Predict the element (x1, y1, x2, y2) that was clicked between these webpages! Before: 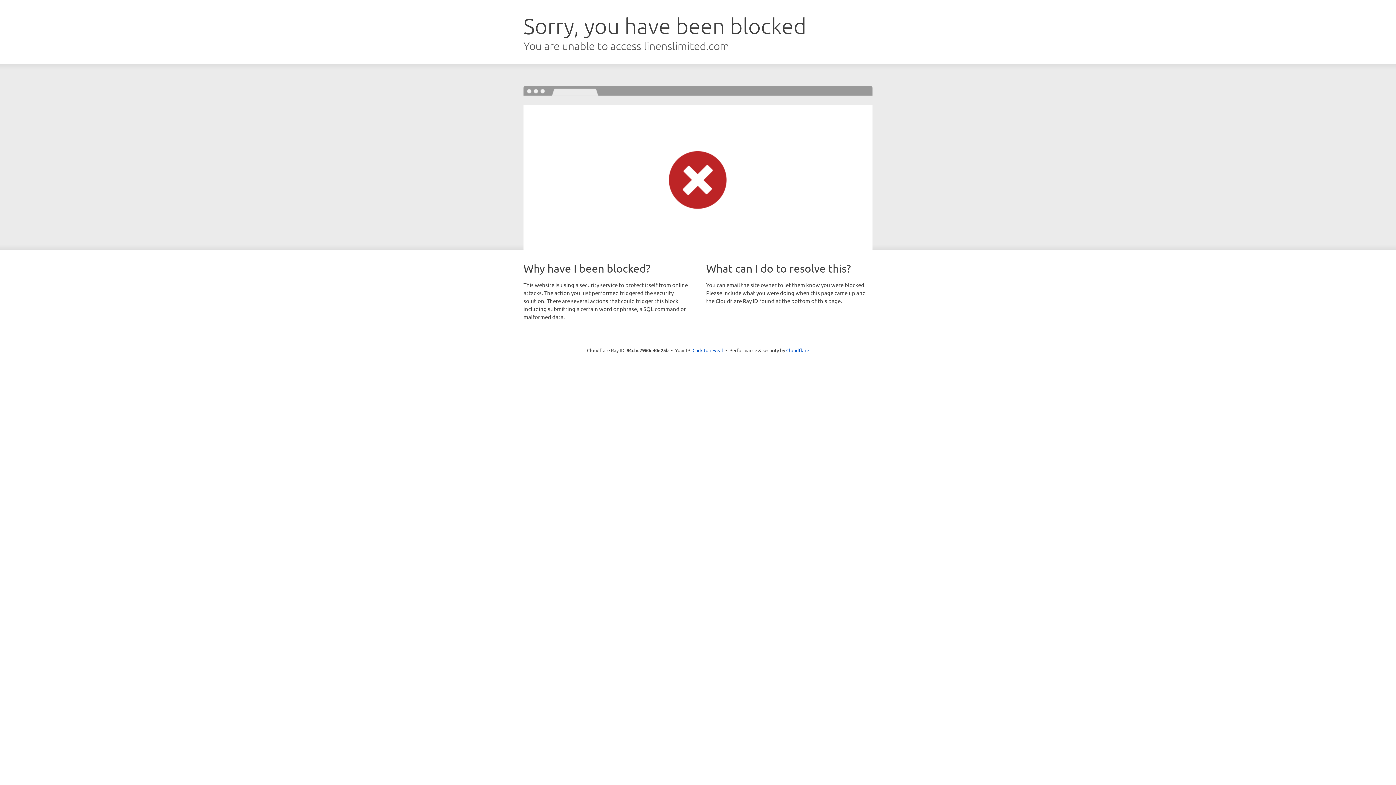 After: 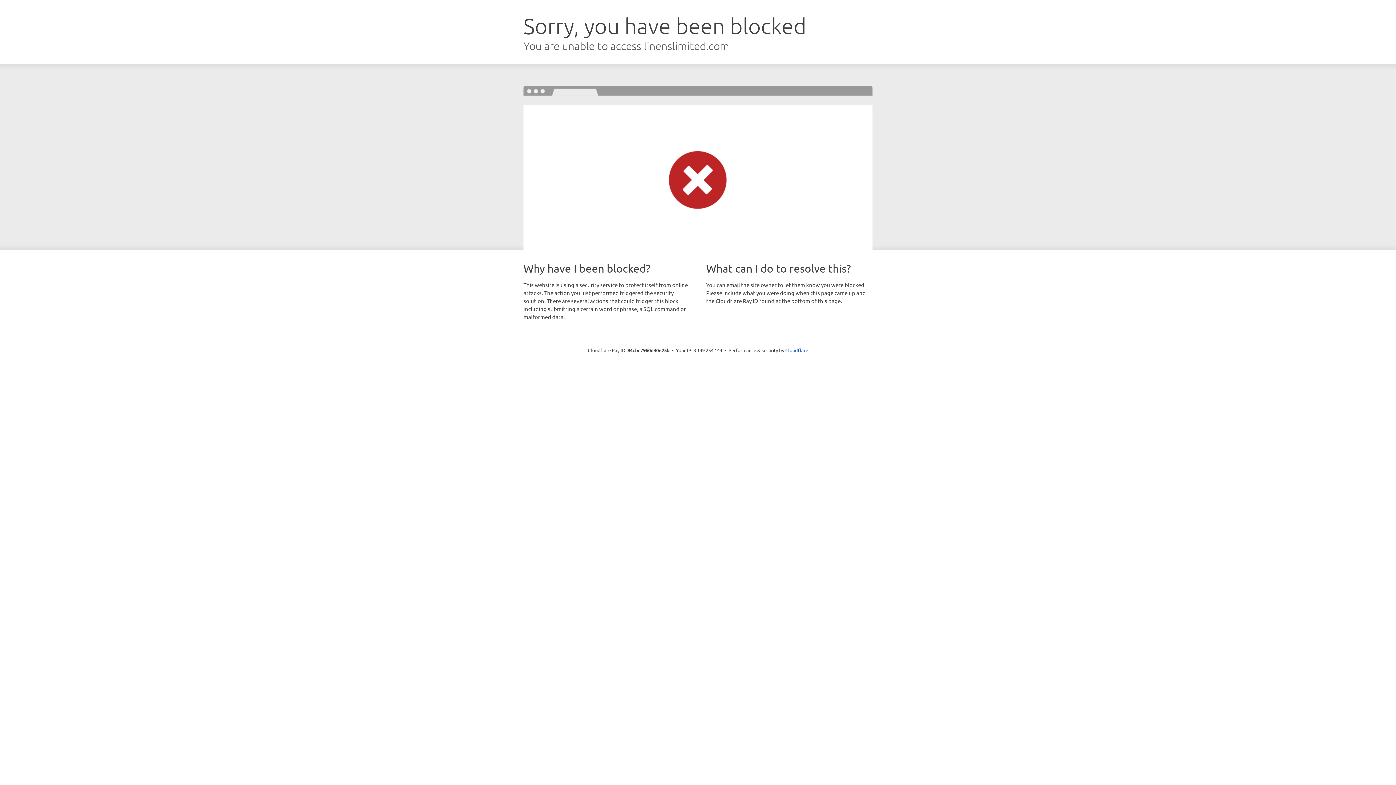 Action: label: Click to reveal bbox: (692, 346, 723, 353)